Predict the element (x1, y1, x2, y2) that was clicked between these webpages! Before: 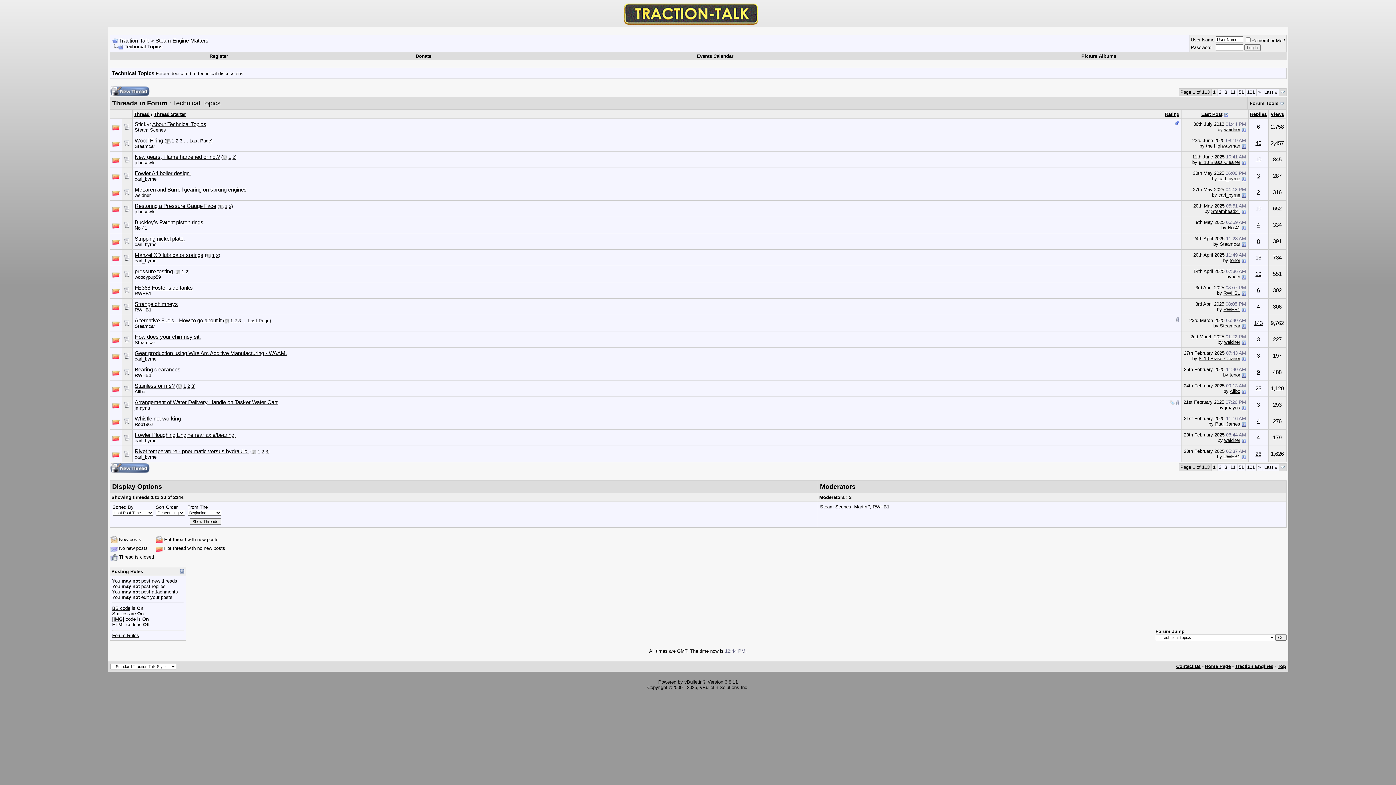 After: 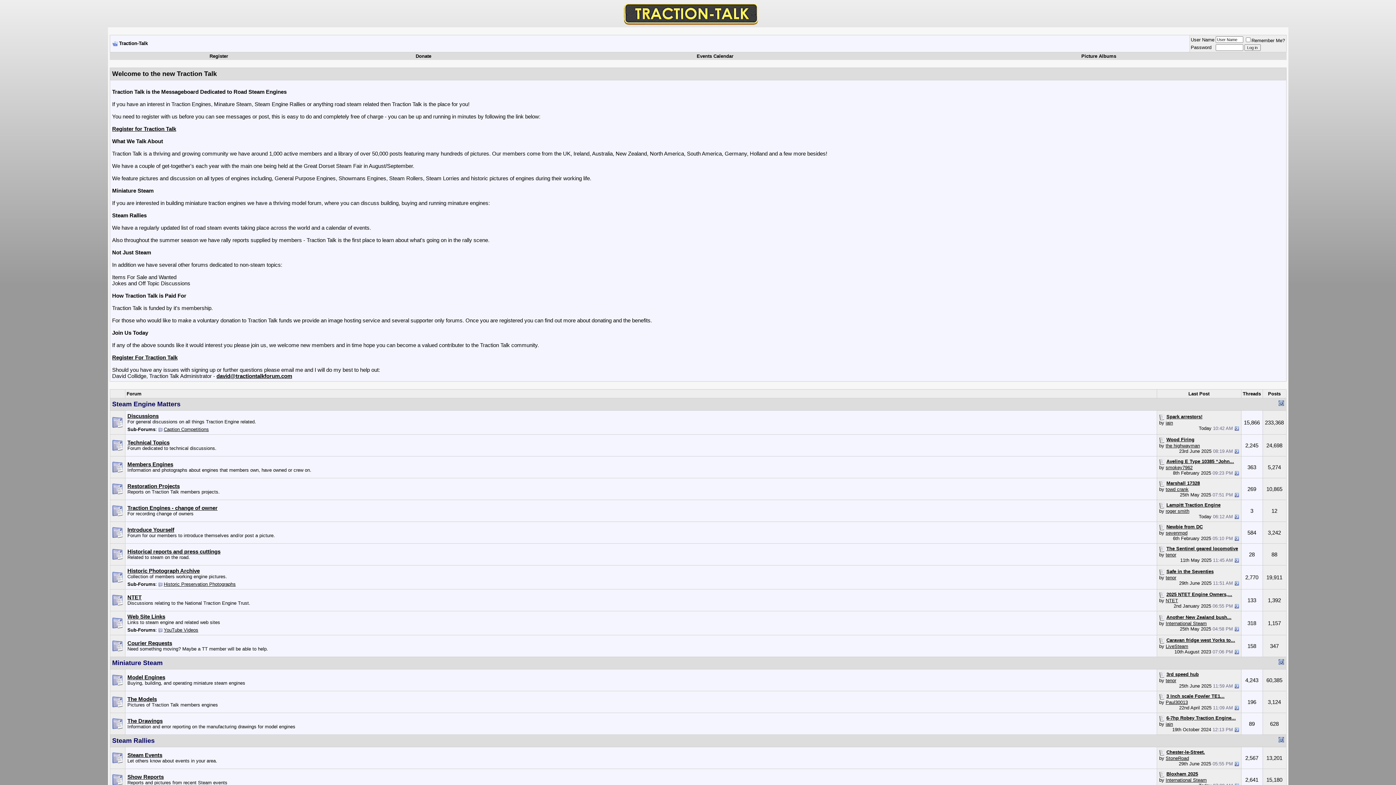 Action: label: Traction-Talk bbox: (119, 37, 149, 43)